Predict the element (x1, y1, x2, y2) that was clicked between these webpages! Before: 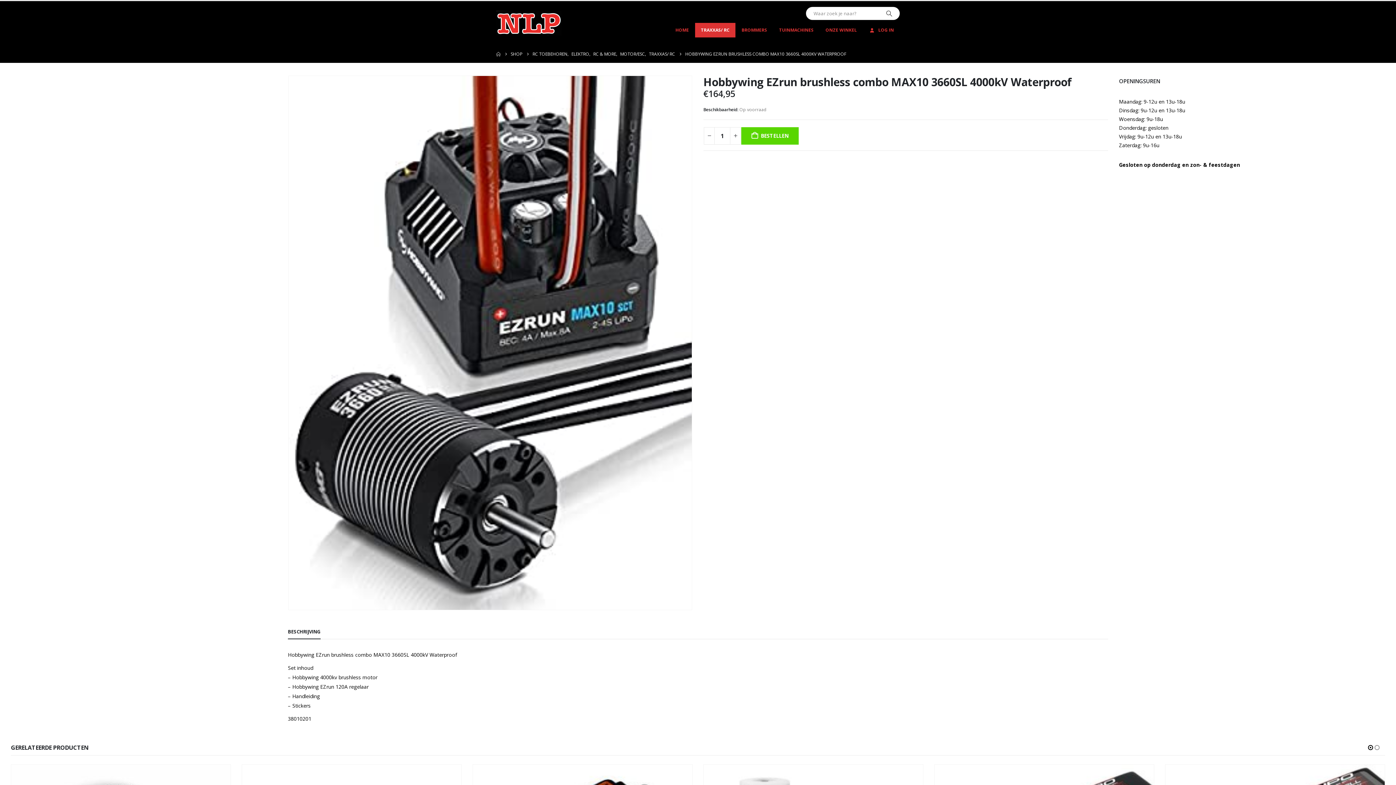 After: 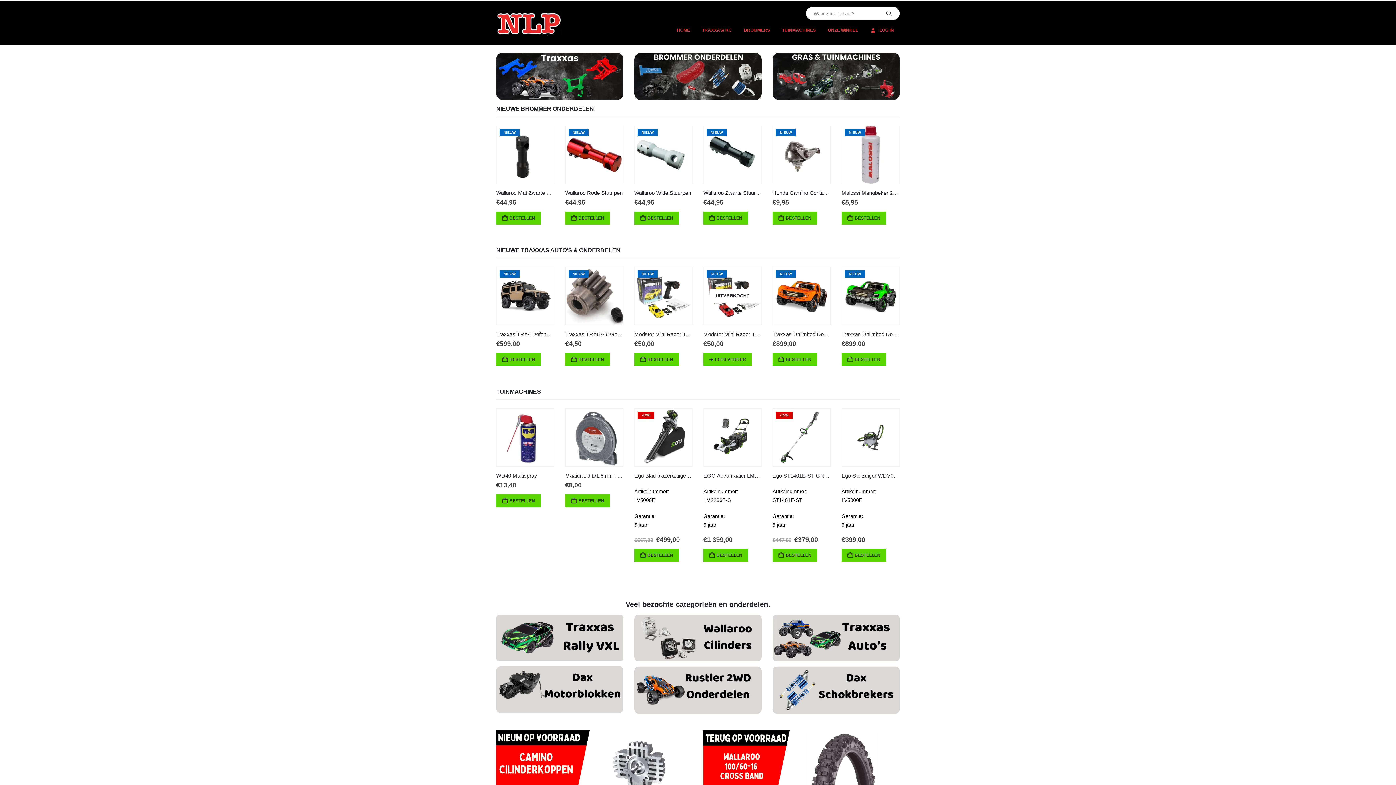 Action: bbox: (496, 49, 500, 58) label: HOME